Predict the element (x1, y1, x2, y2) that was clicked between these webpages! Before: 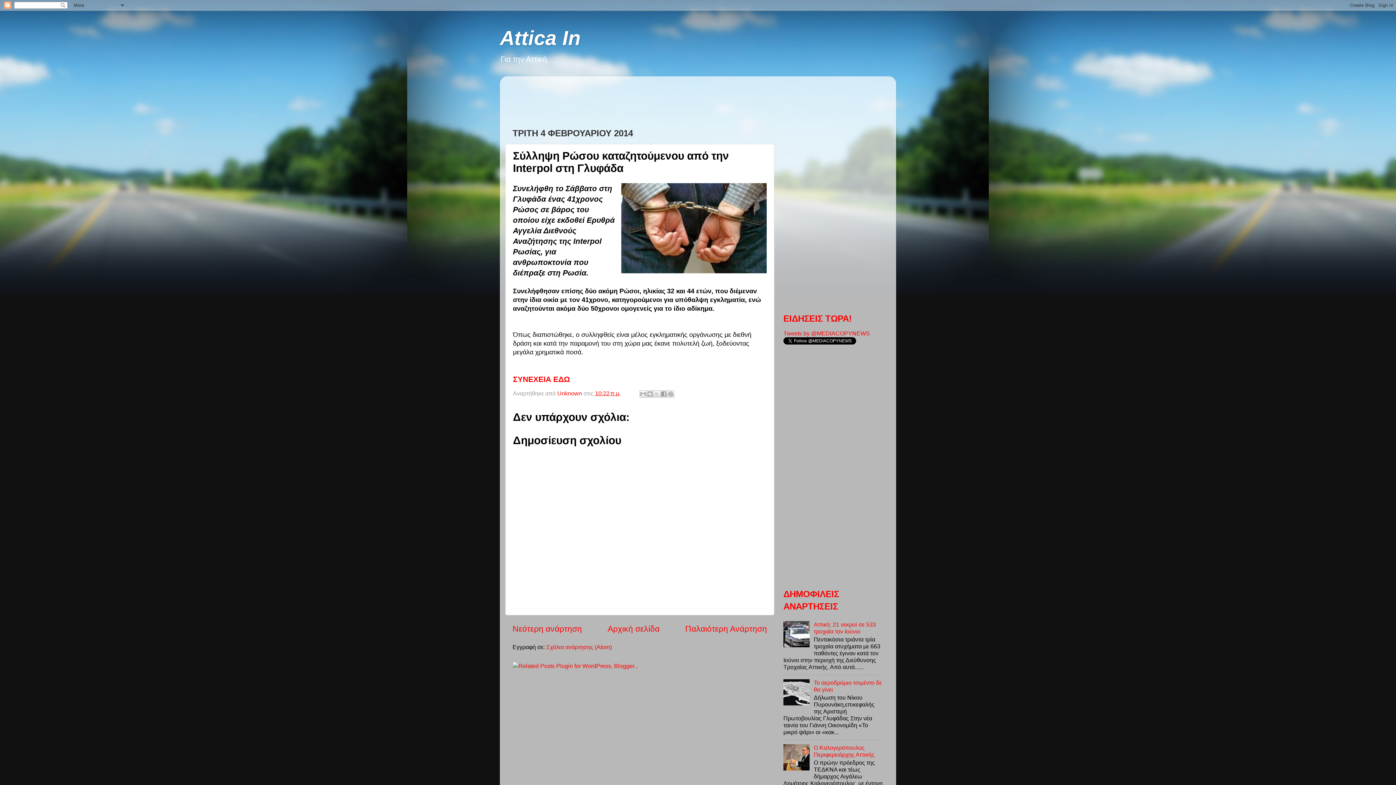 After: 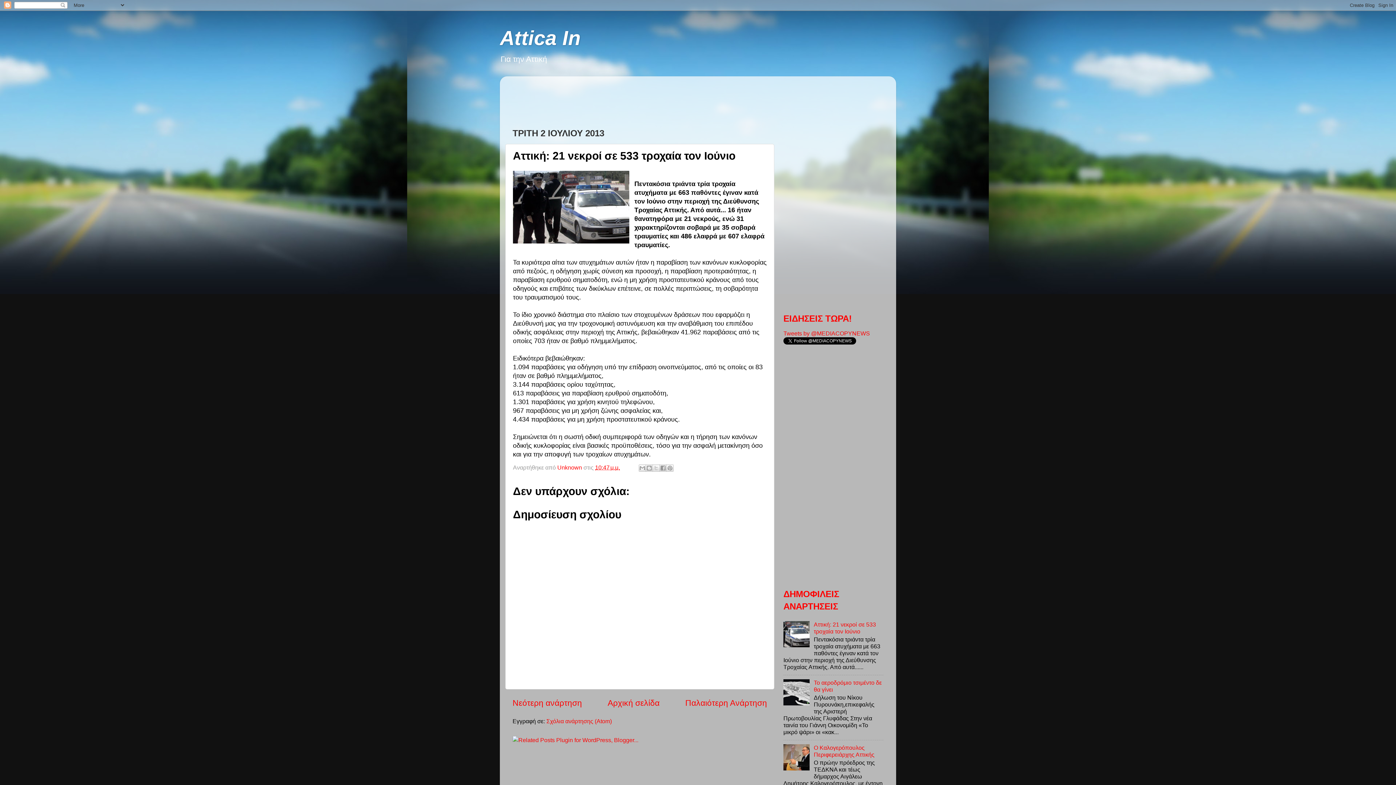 Action: label: Αττική: 21 νεκροί σε 533 τροχαία τον Ιούνιο bbox: (813, 621, 876, 634)